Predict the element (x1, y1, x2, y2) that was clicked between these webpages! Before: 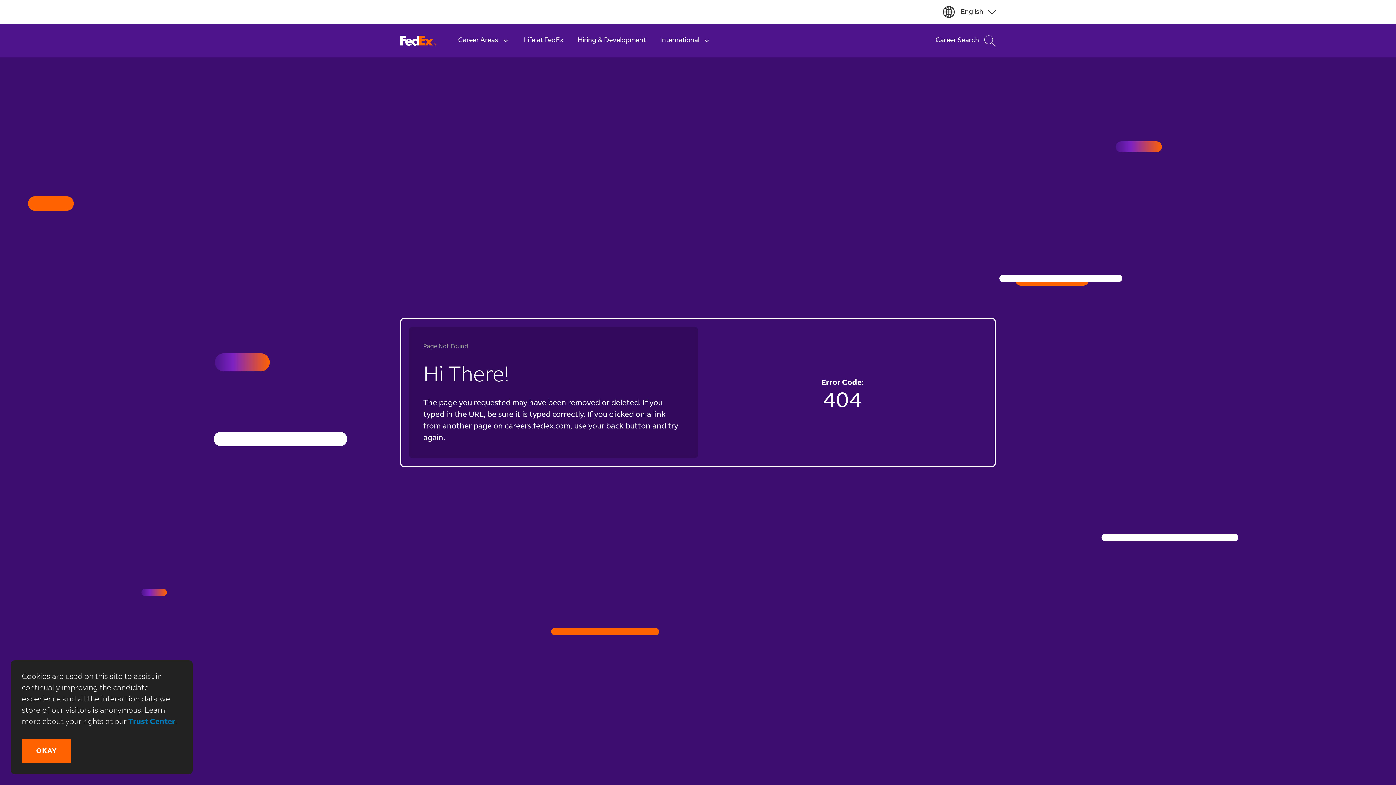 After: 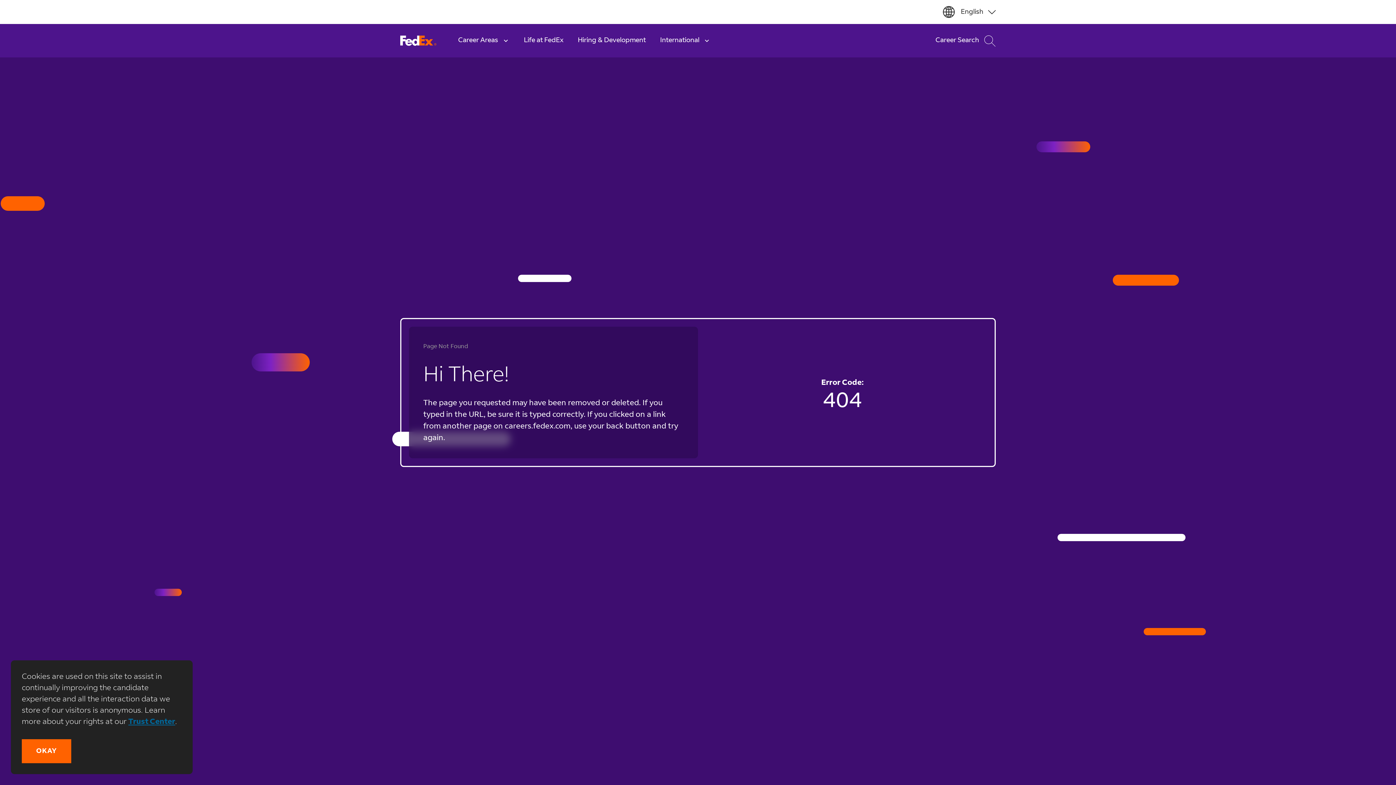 Action: bbox: (128, 718, 175, 726) label: Trust Center